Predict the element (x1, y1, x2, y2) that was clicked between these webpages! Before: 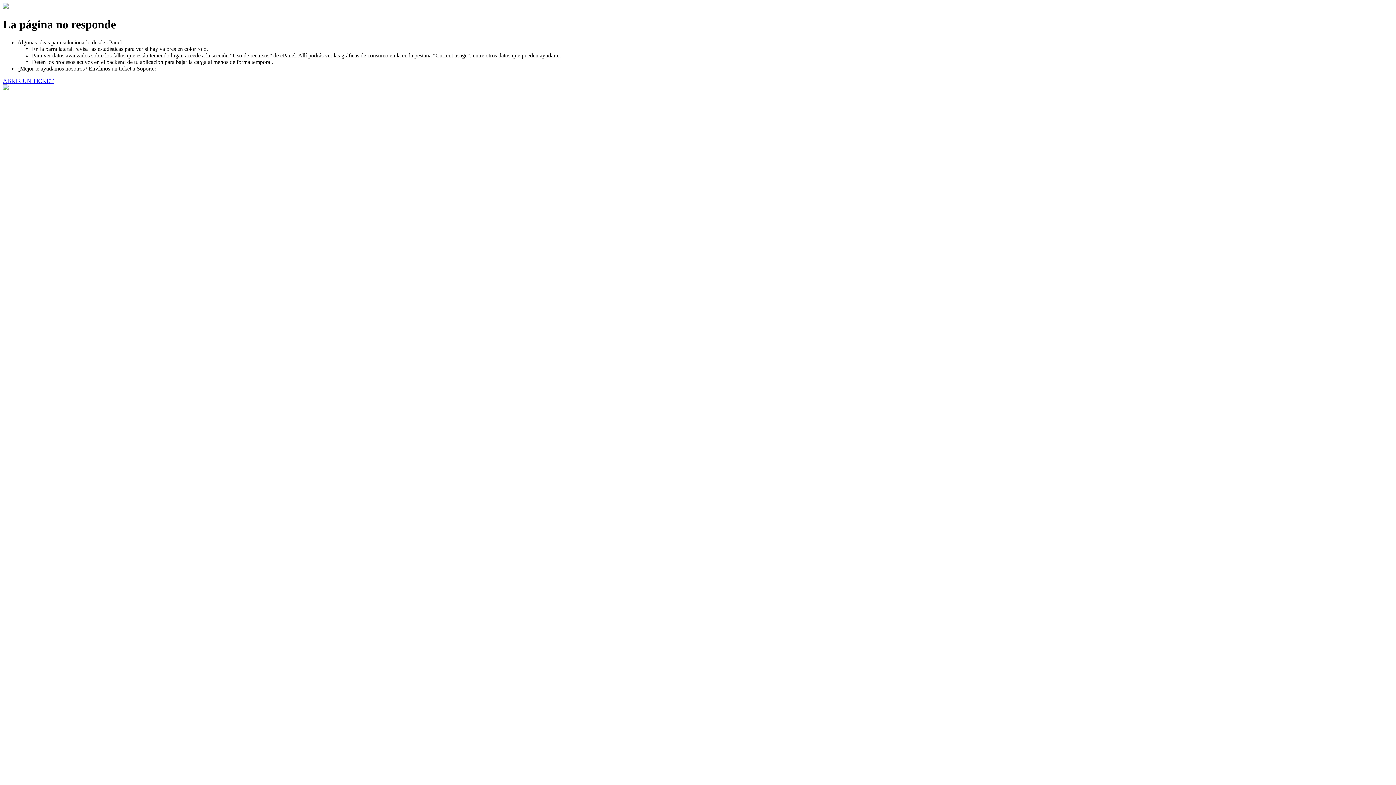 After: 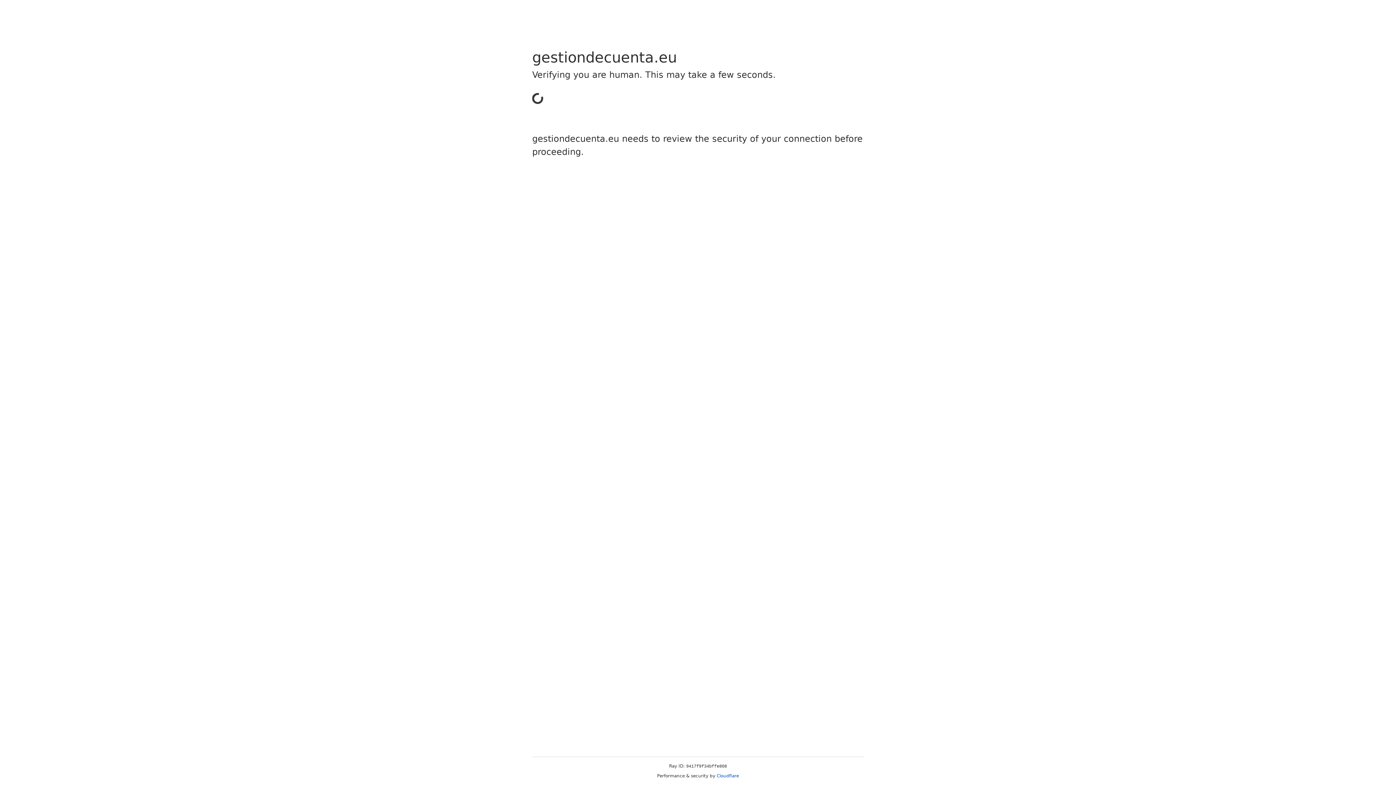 Action: label: ABRIR UN TICKET bbox: (2, 77, 53, 83)